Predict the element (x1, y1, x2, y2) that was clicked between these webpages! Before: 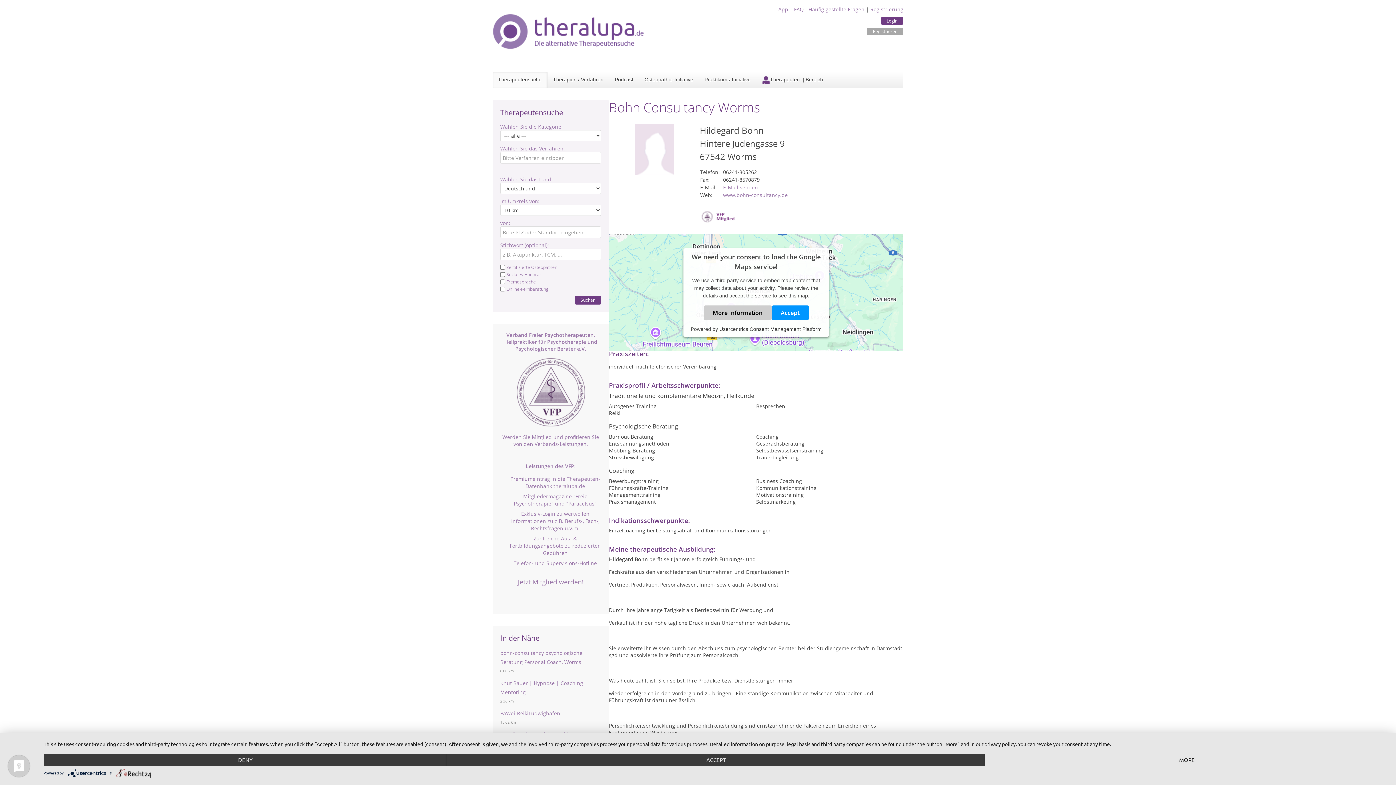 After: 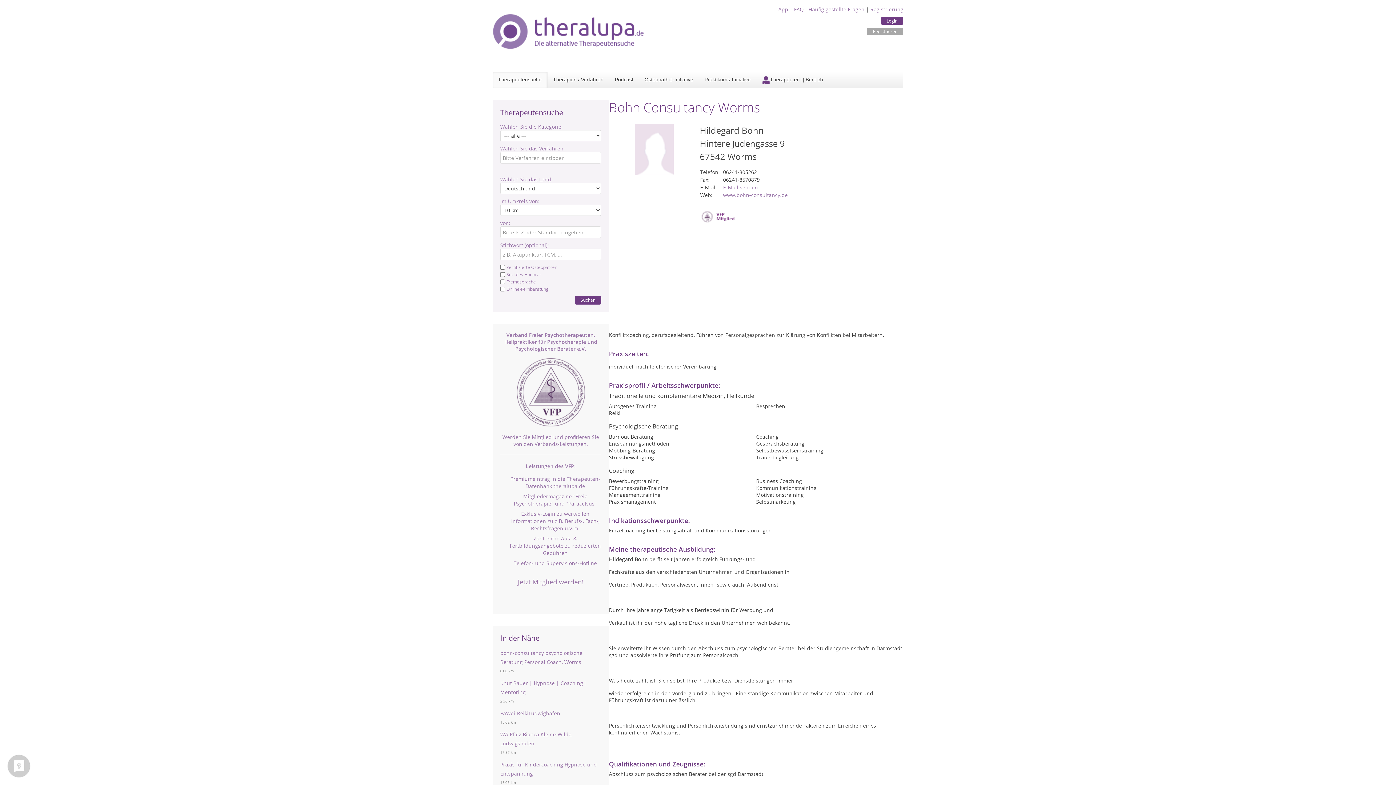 Action: bbox: (771, 305, 808, 320) label: Accept